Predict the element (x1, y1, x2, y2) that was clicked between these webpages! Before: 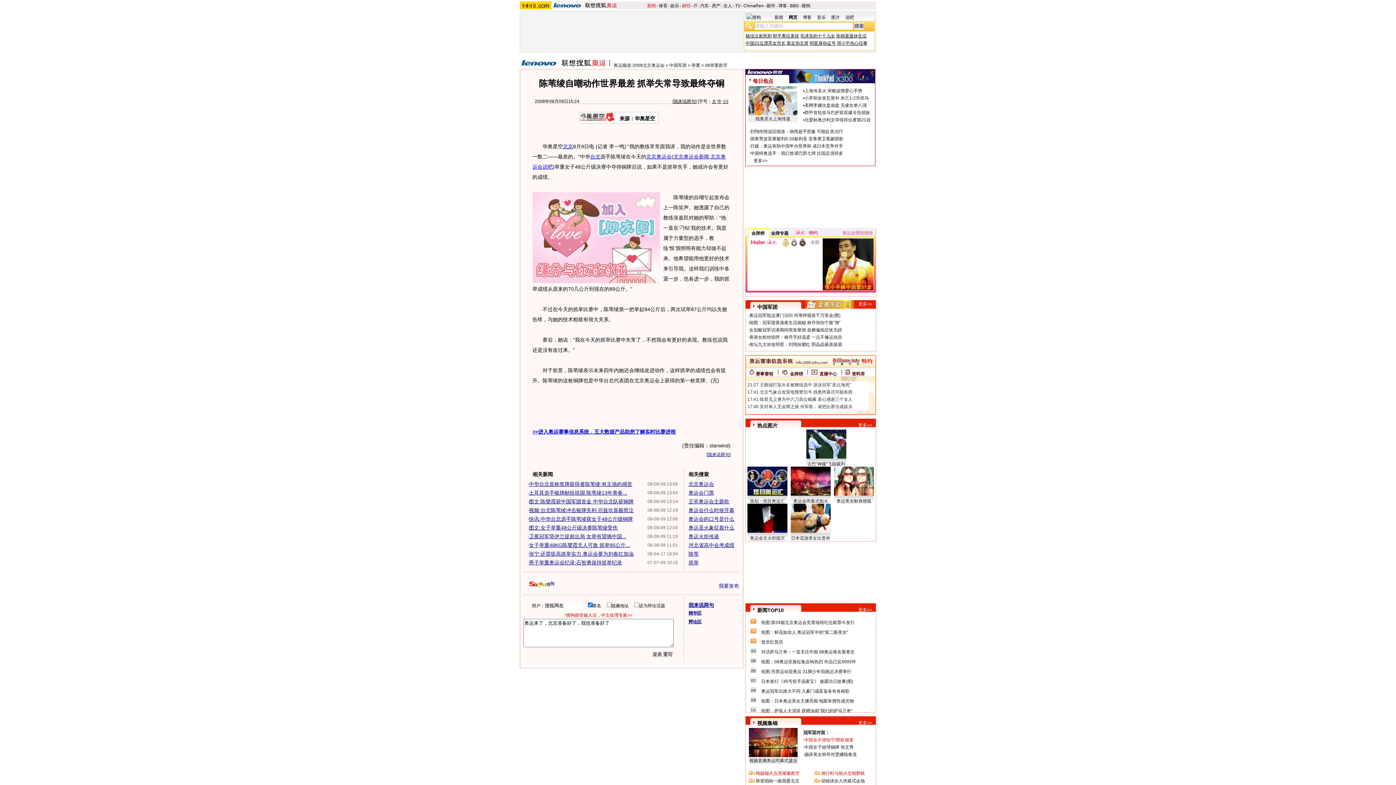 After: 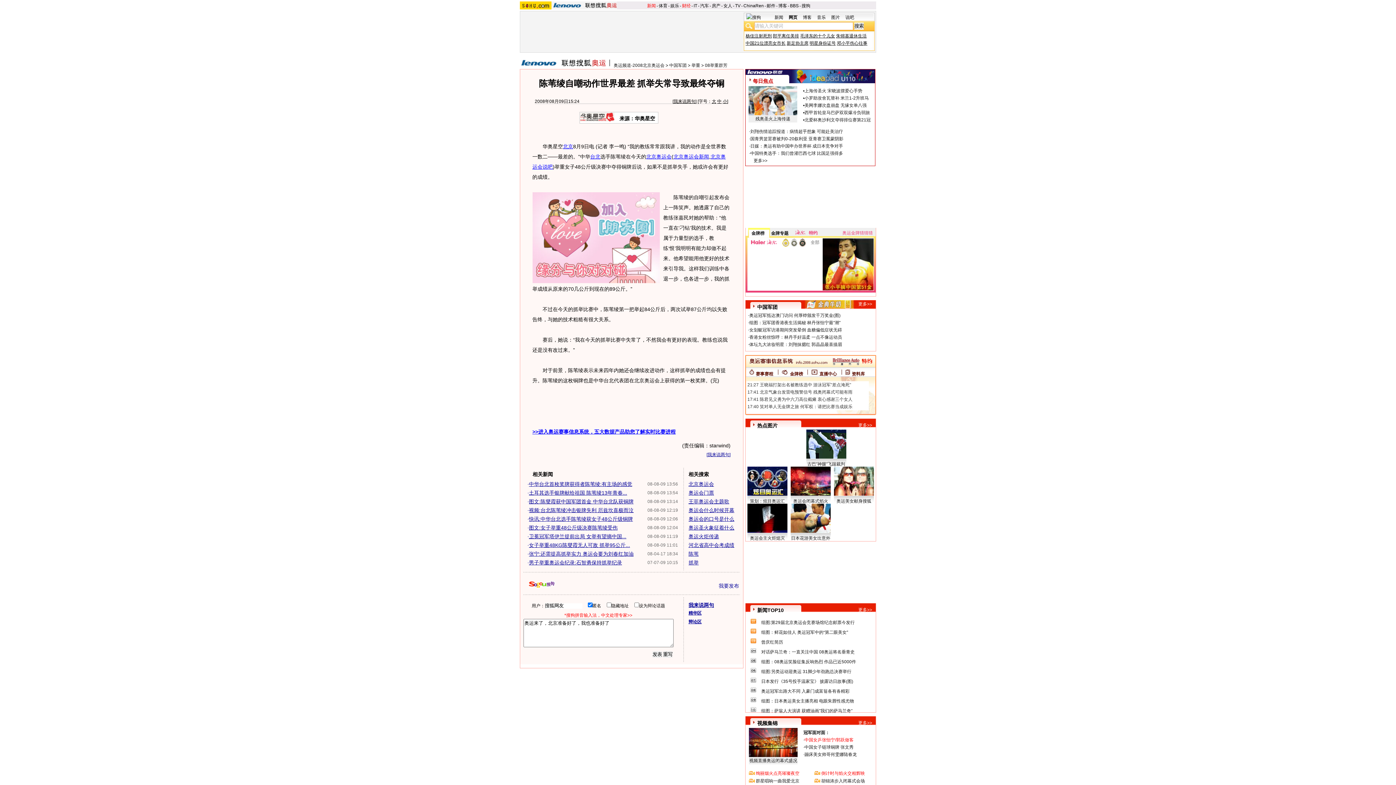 Action: bbox: (789, 466, 832, 496)